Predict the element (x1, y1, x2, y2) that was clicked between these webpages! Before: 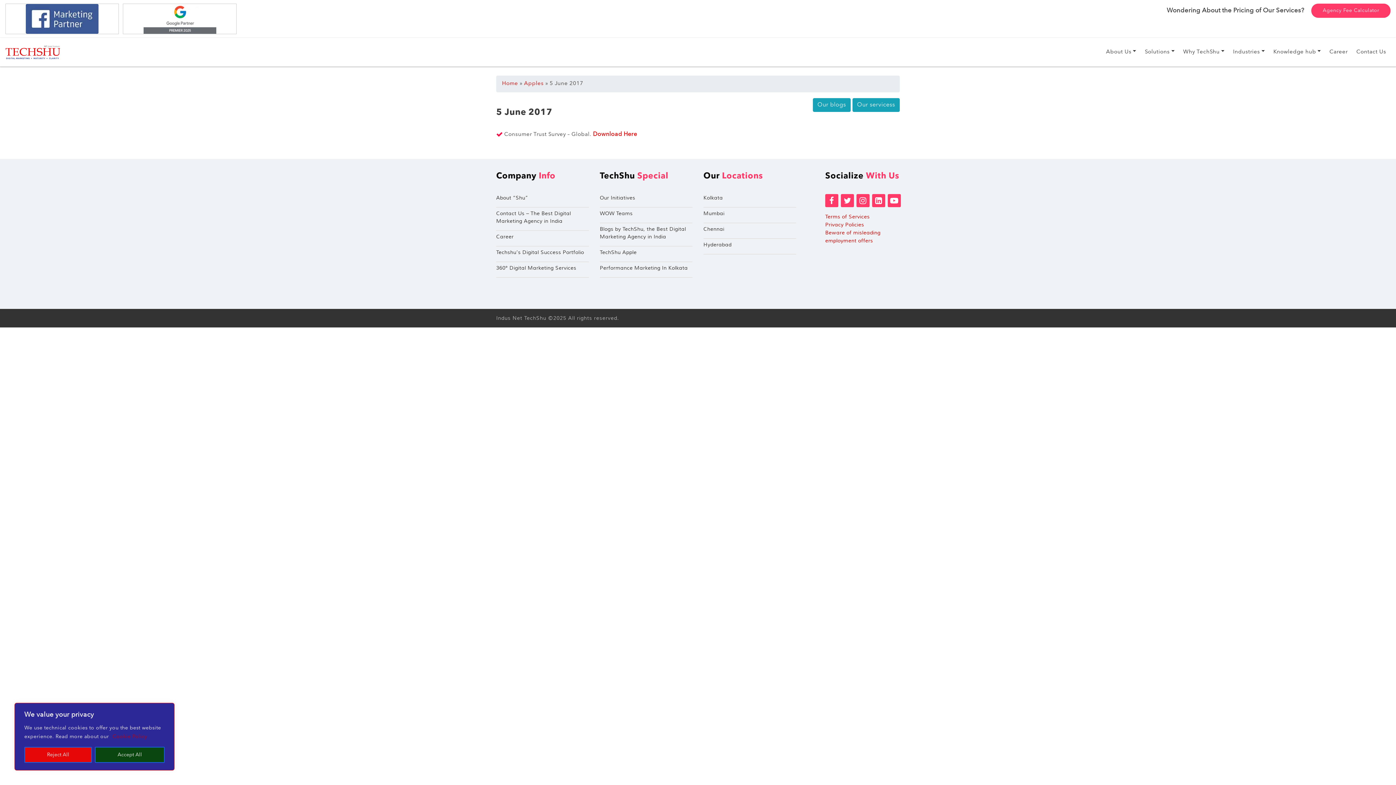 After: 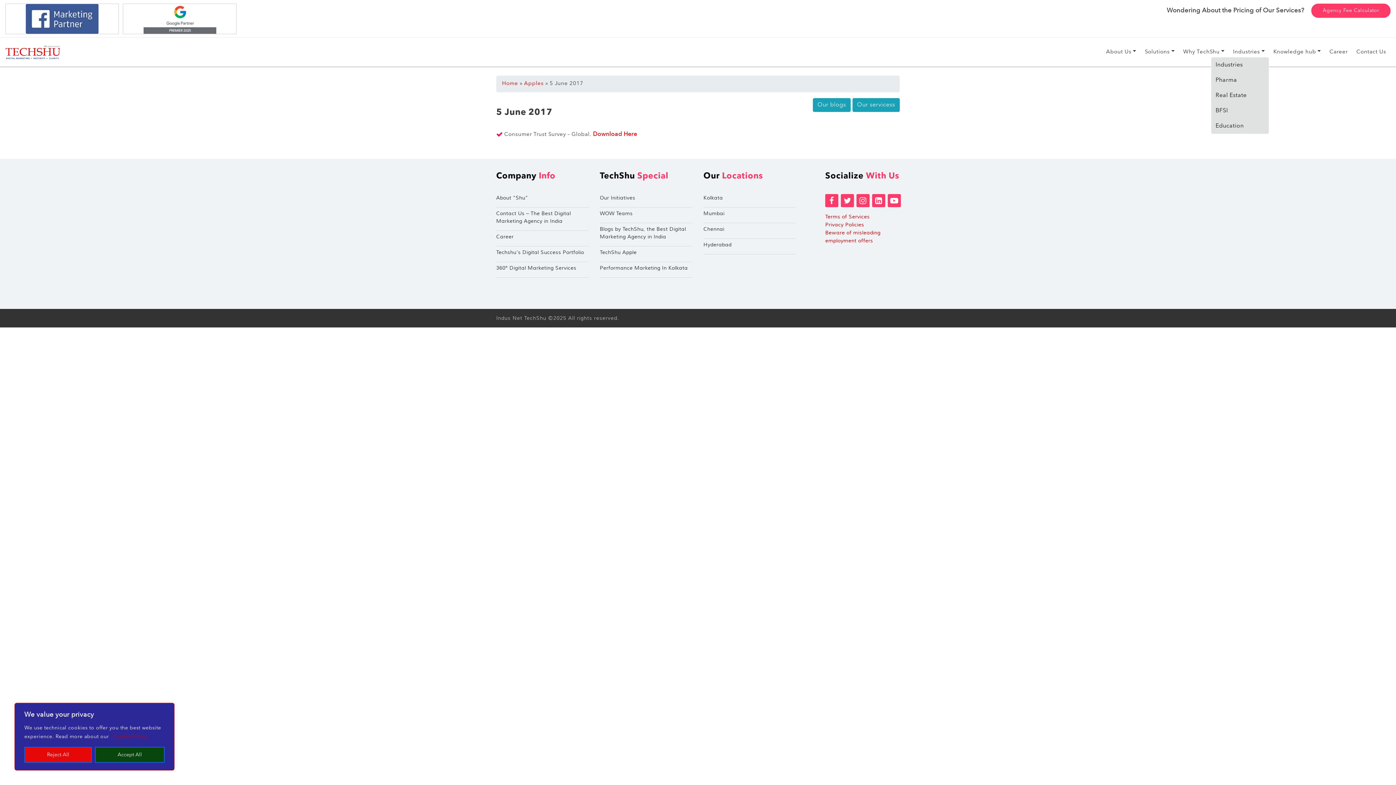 Action: bbox: (1229, 48, 1269, 56) label: Industries